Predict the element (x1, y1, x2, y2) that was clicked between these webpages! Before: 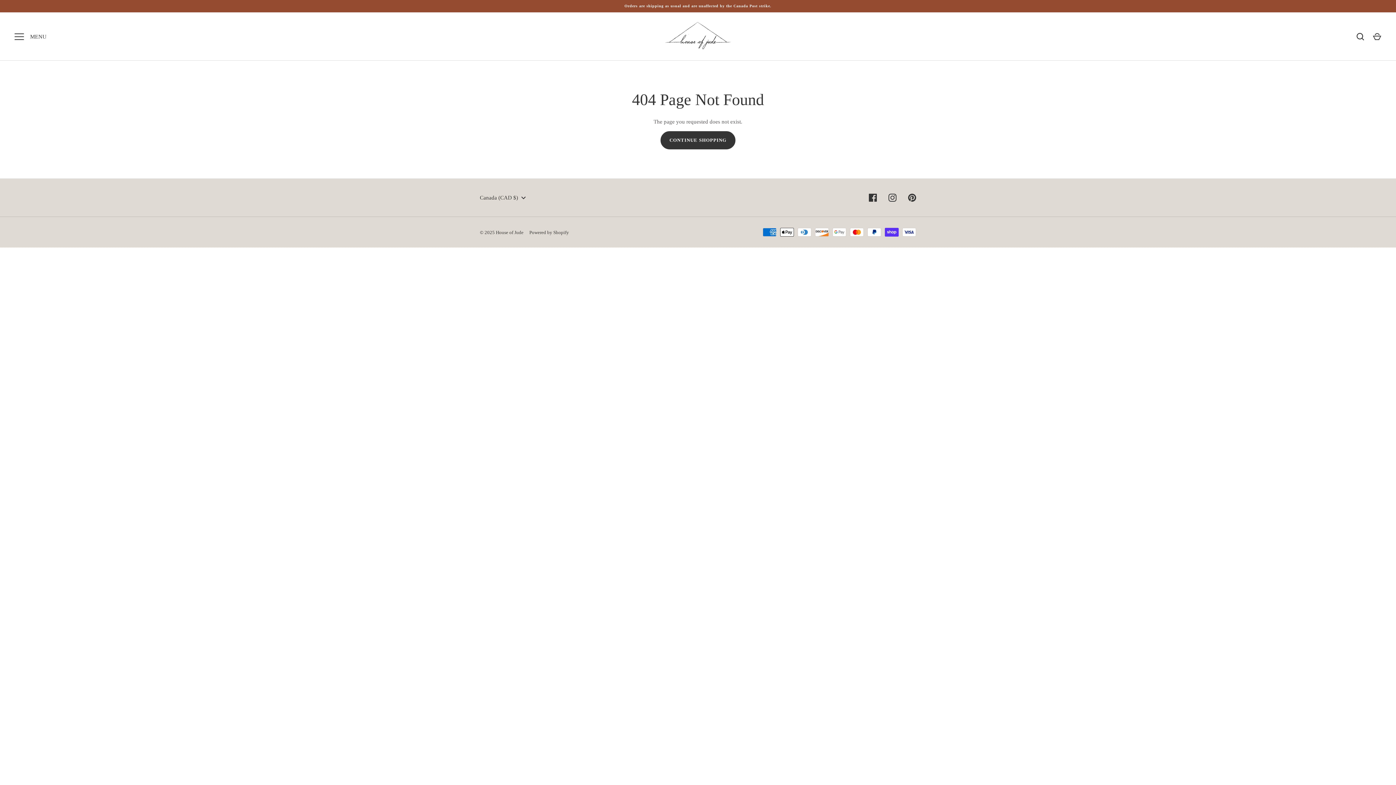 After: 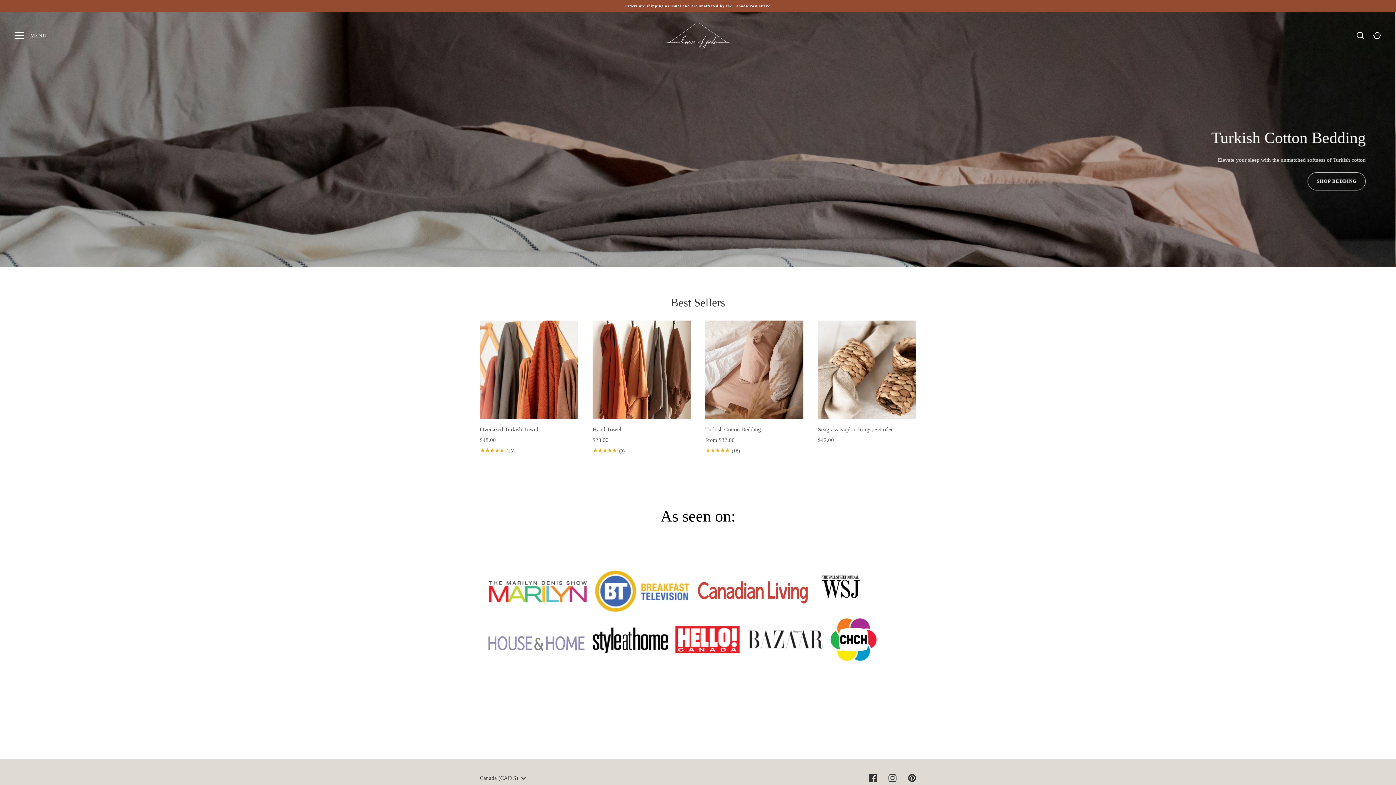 Action: bbox: (665, 21, 730, 51)